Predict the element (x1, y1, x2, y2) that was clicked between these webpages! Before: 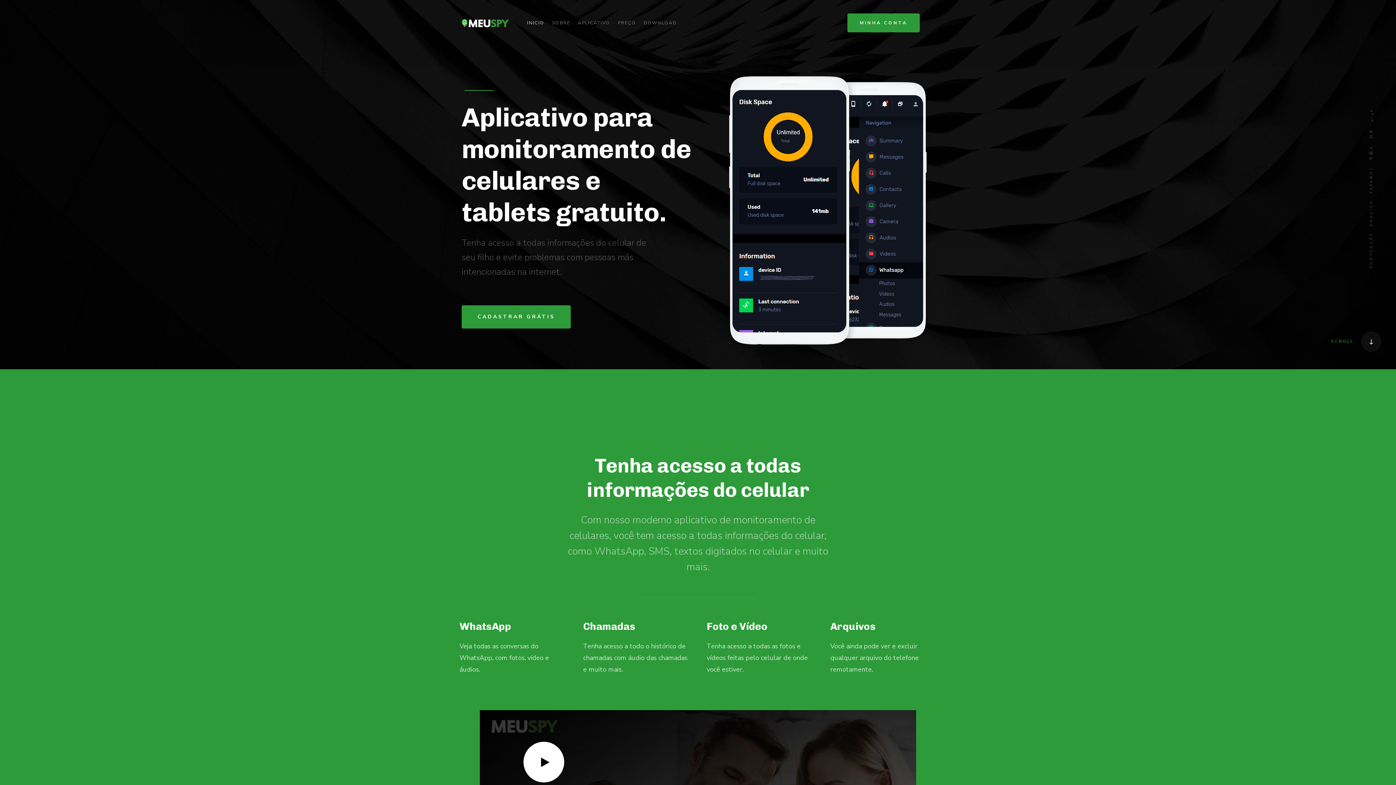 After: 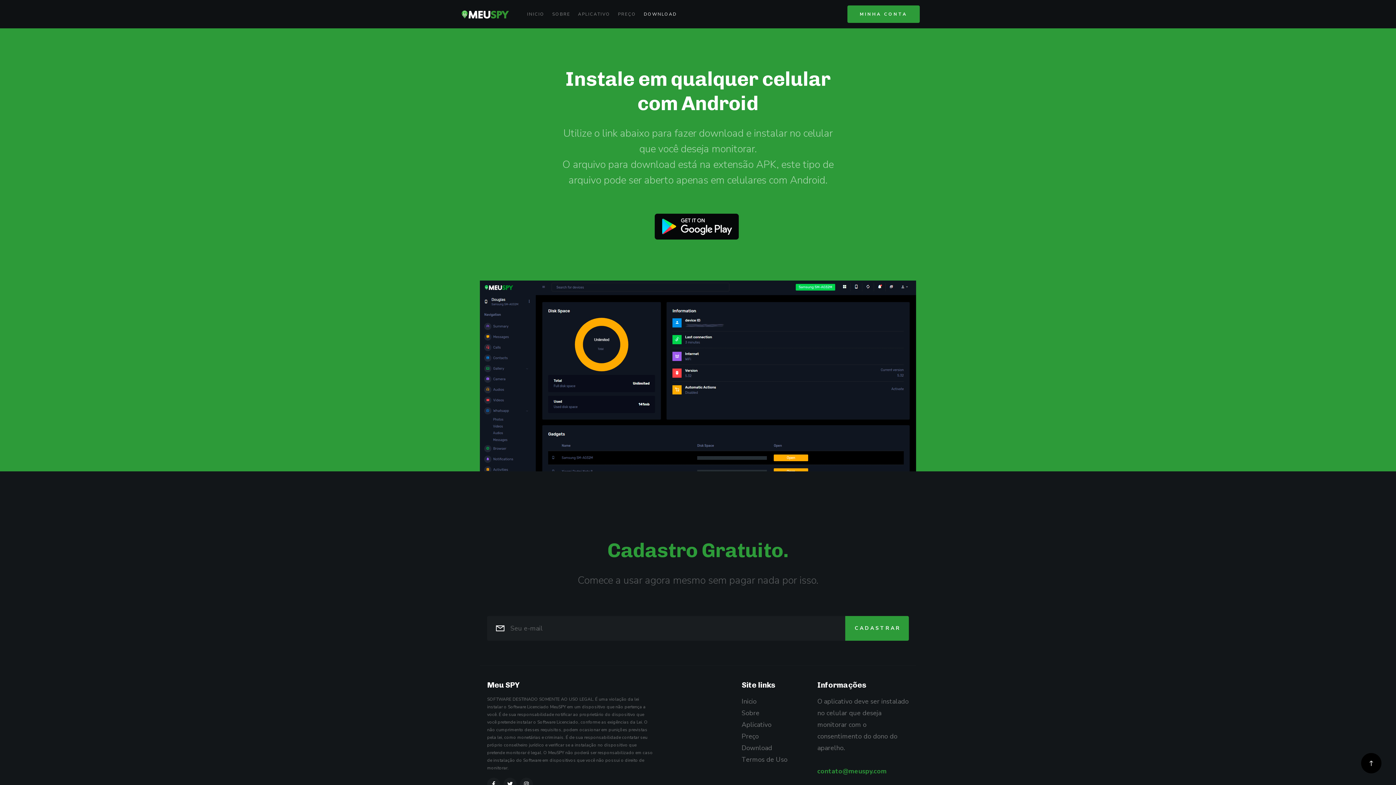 Action: label: DOWNLOAD bbox: (644, 8, 677, 37)